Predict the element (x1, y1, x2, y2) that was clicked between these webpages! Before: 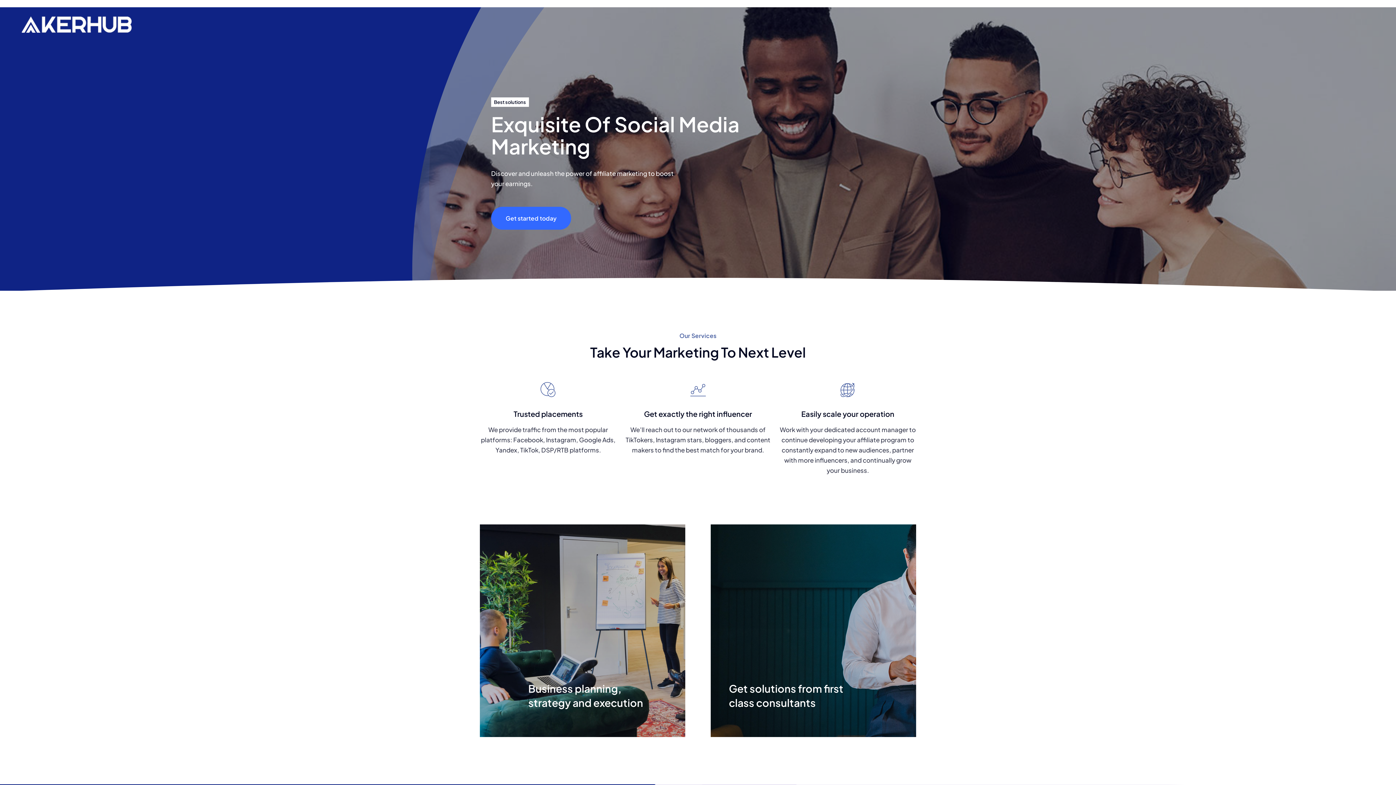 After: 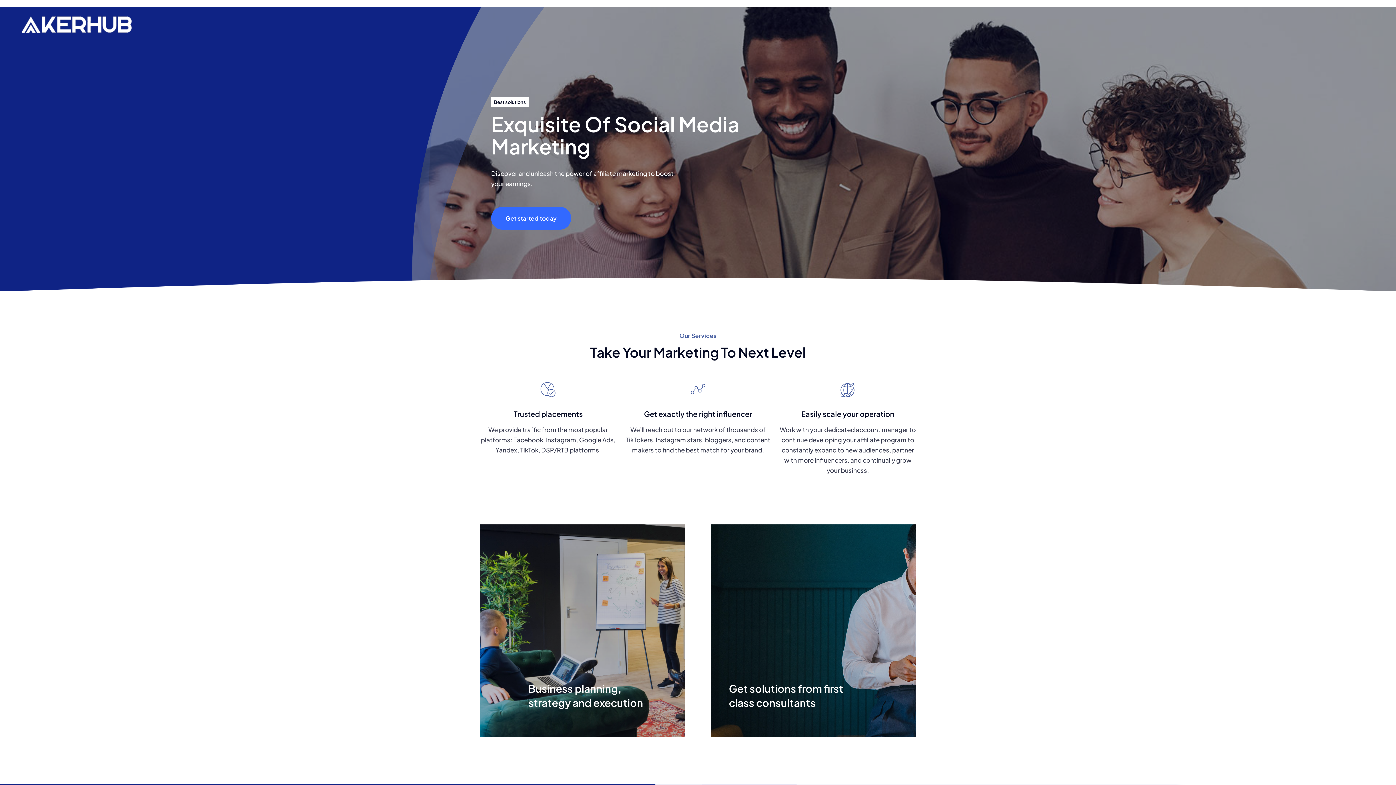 Action: bbox: (21, 15, 132, 23)